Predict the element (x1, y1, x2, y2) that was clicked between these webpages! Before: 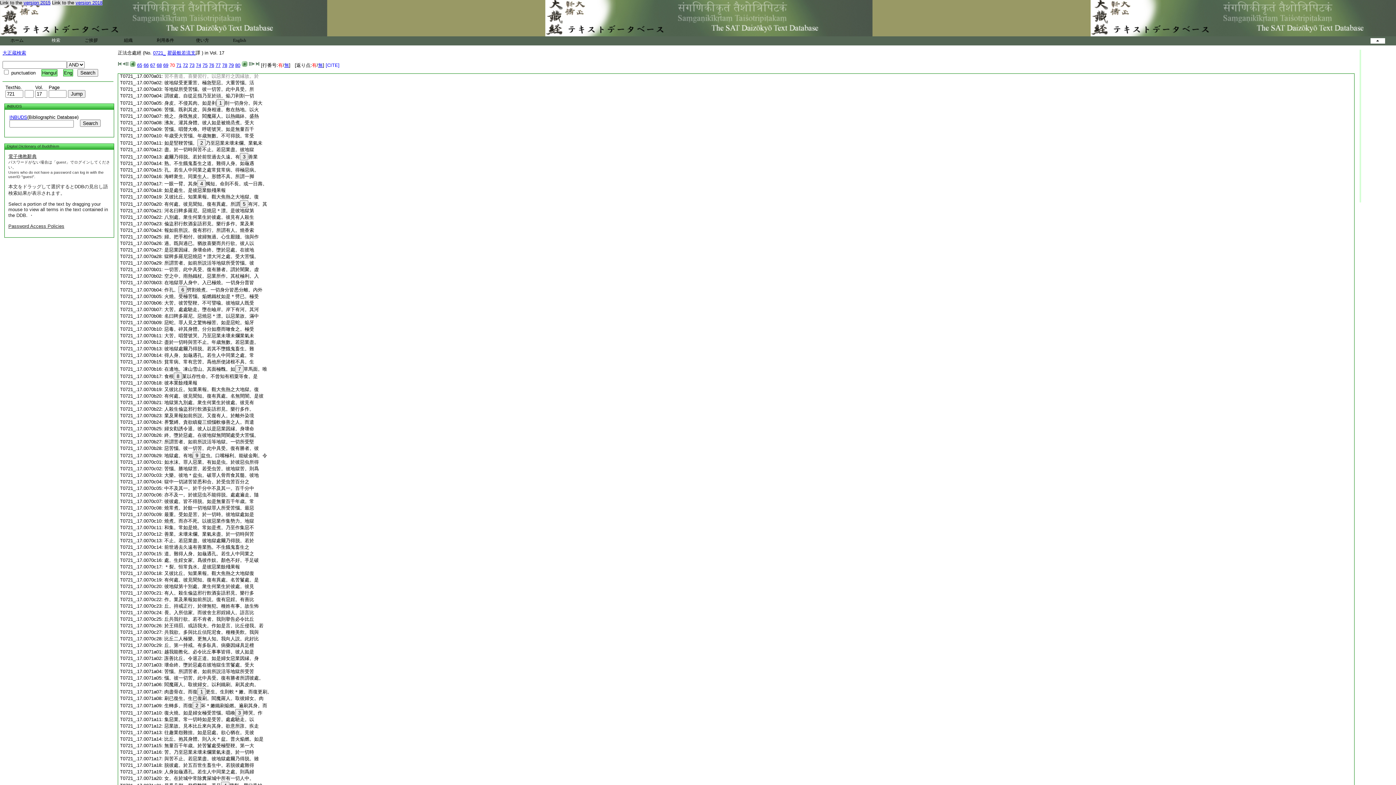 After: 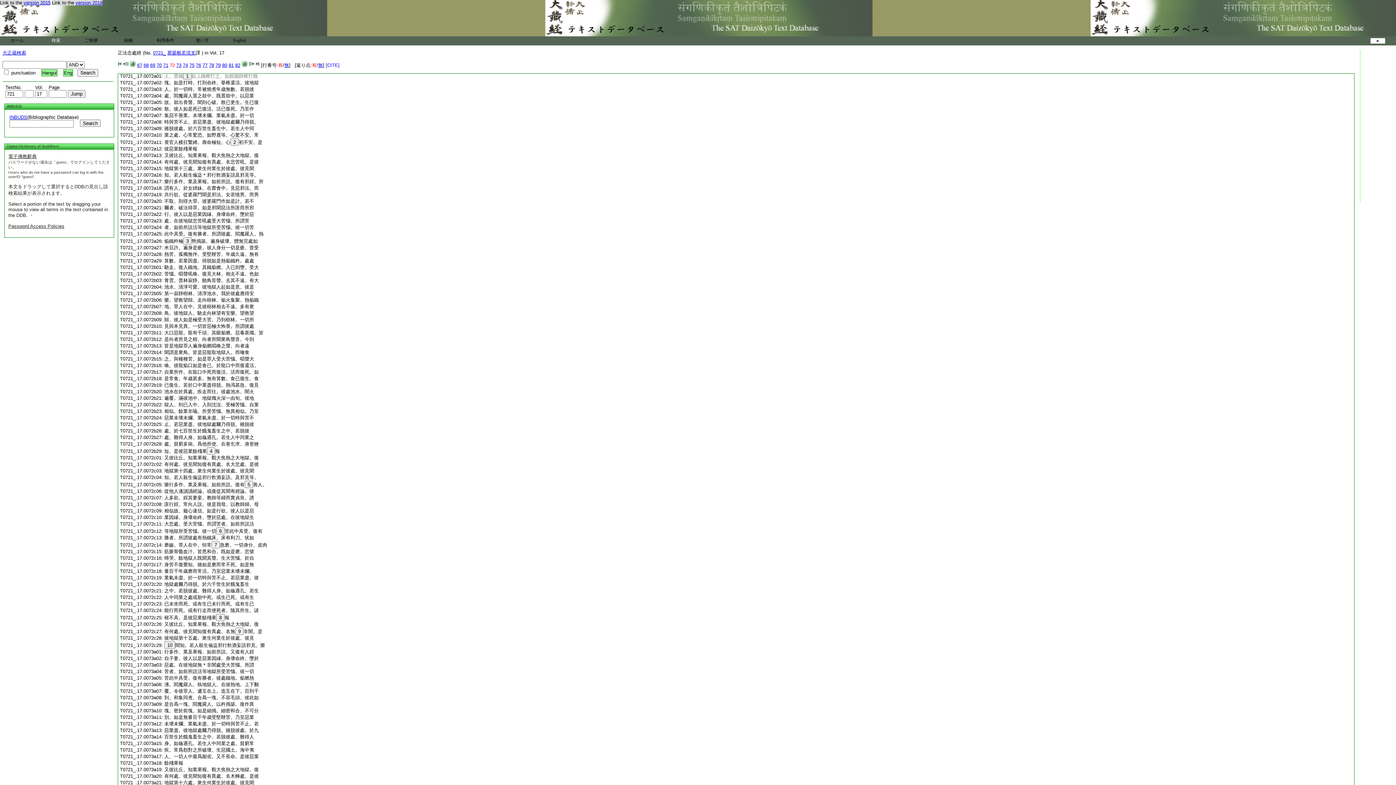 Action: bbox: (182, 62, 188, 68) label: 72